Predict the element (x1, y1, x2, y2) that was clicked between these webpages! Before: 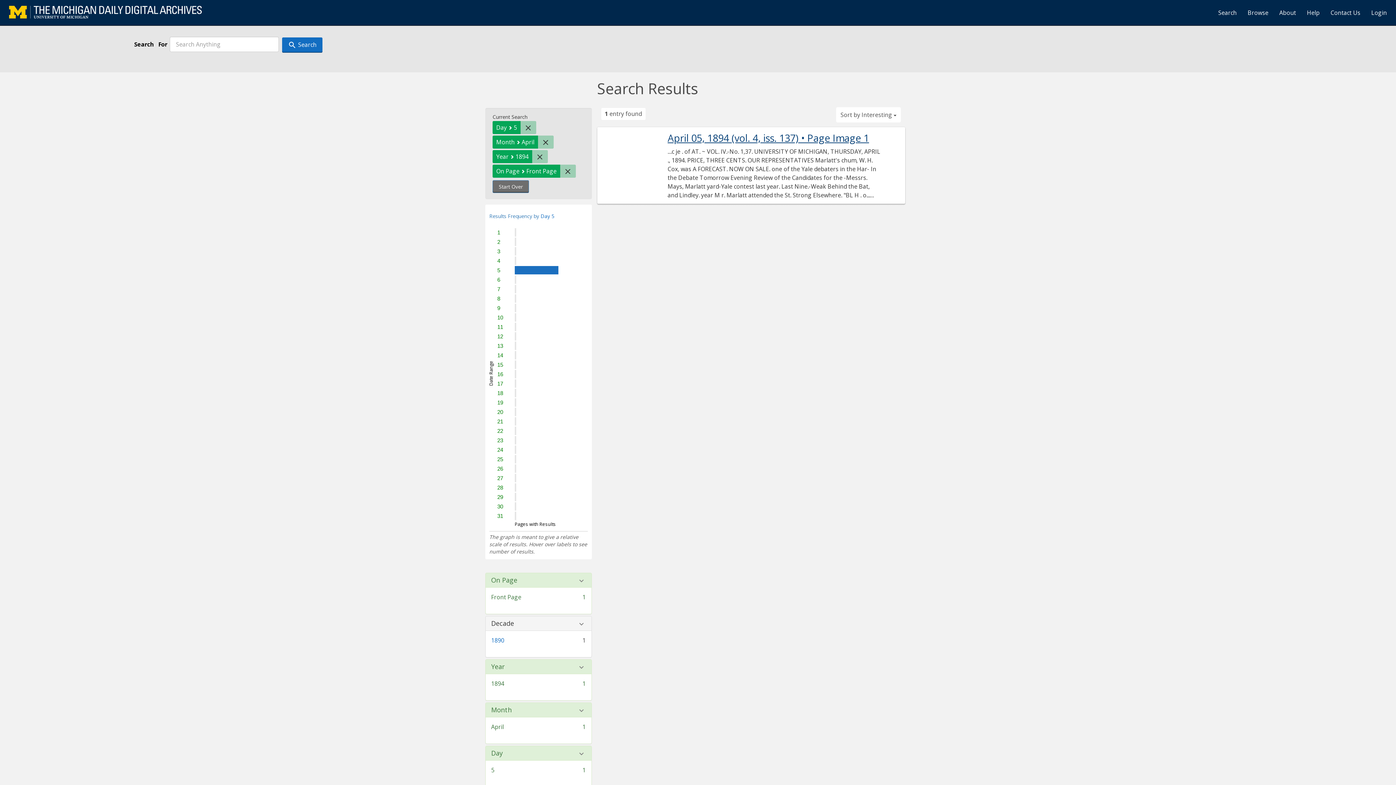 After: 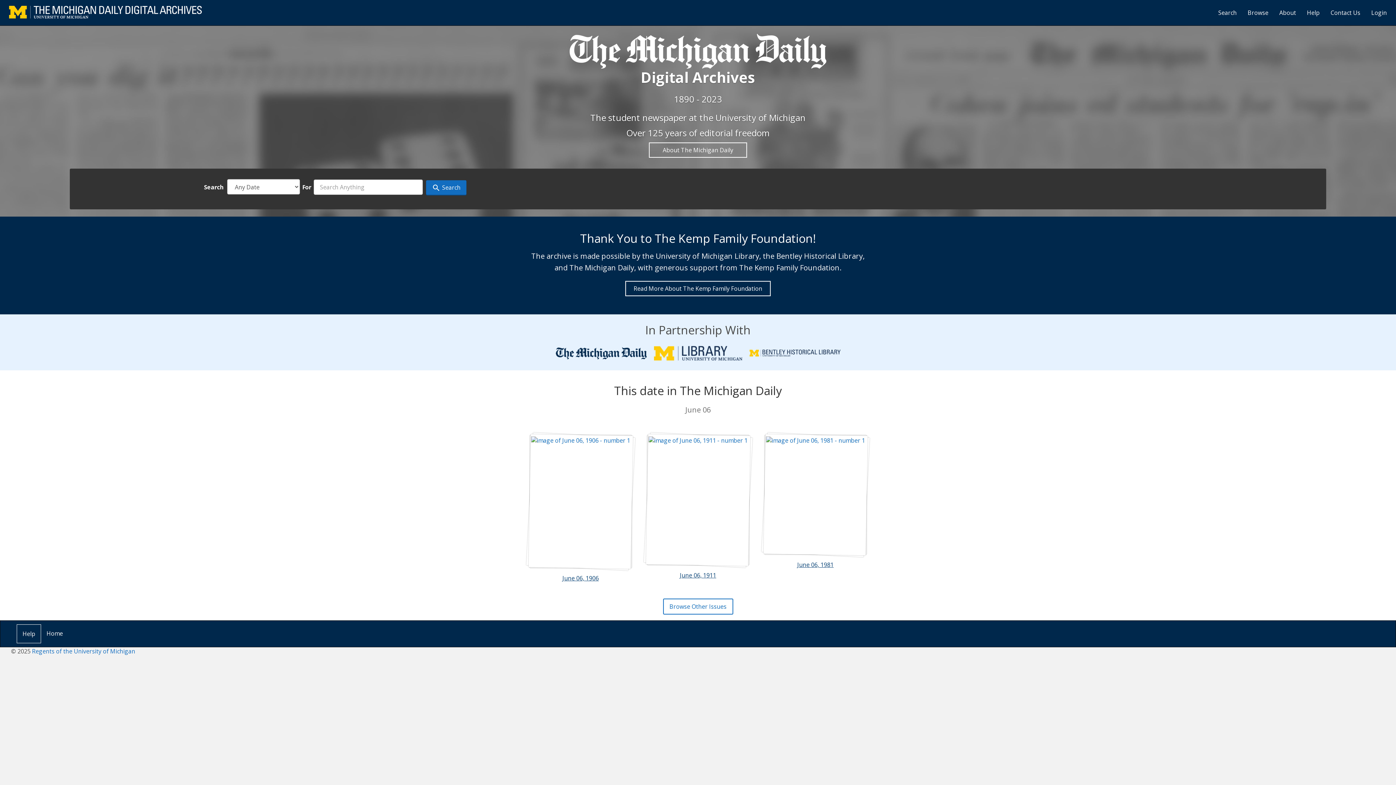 Action: bbox: (3, 3, 207, 21)